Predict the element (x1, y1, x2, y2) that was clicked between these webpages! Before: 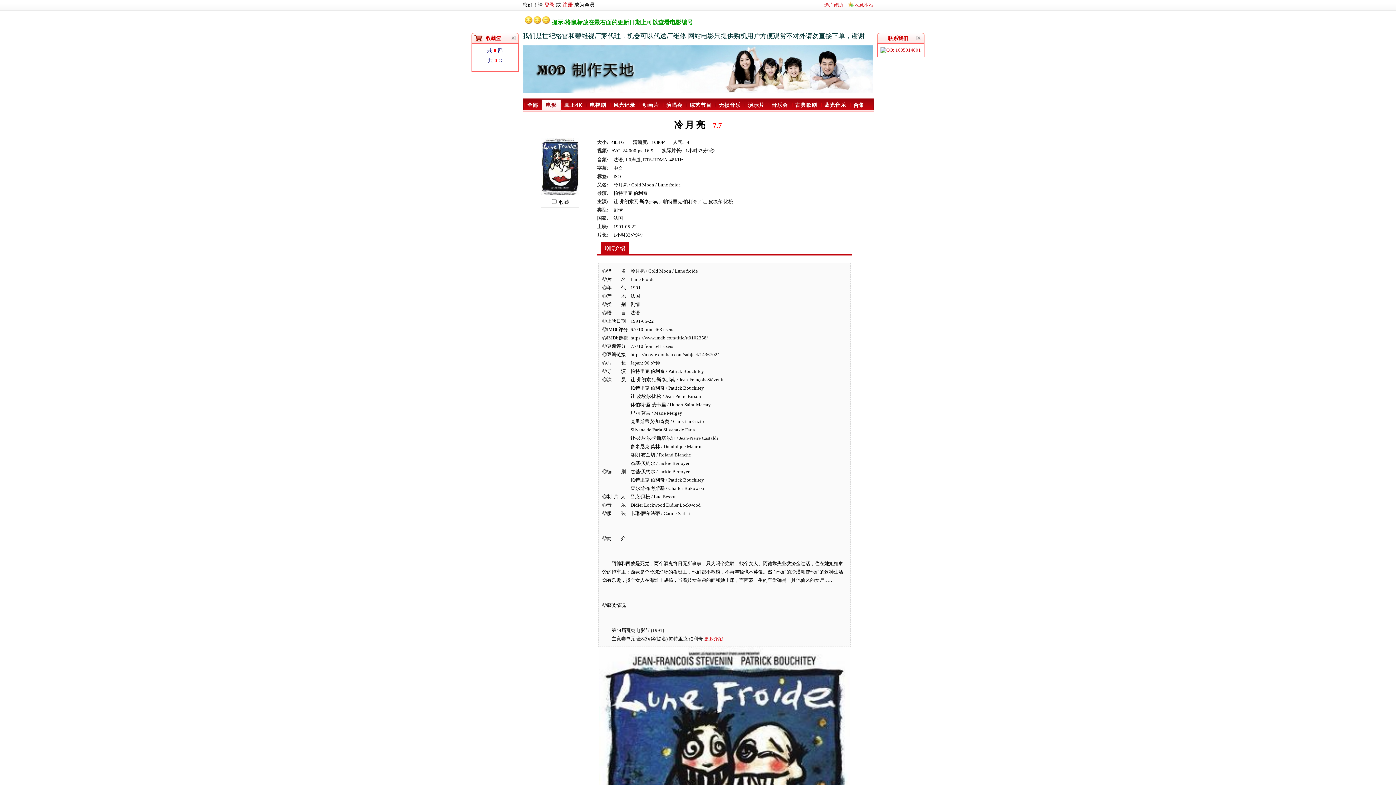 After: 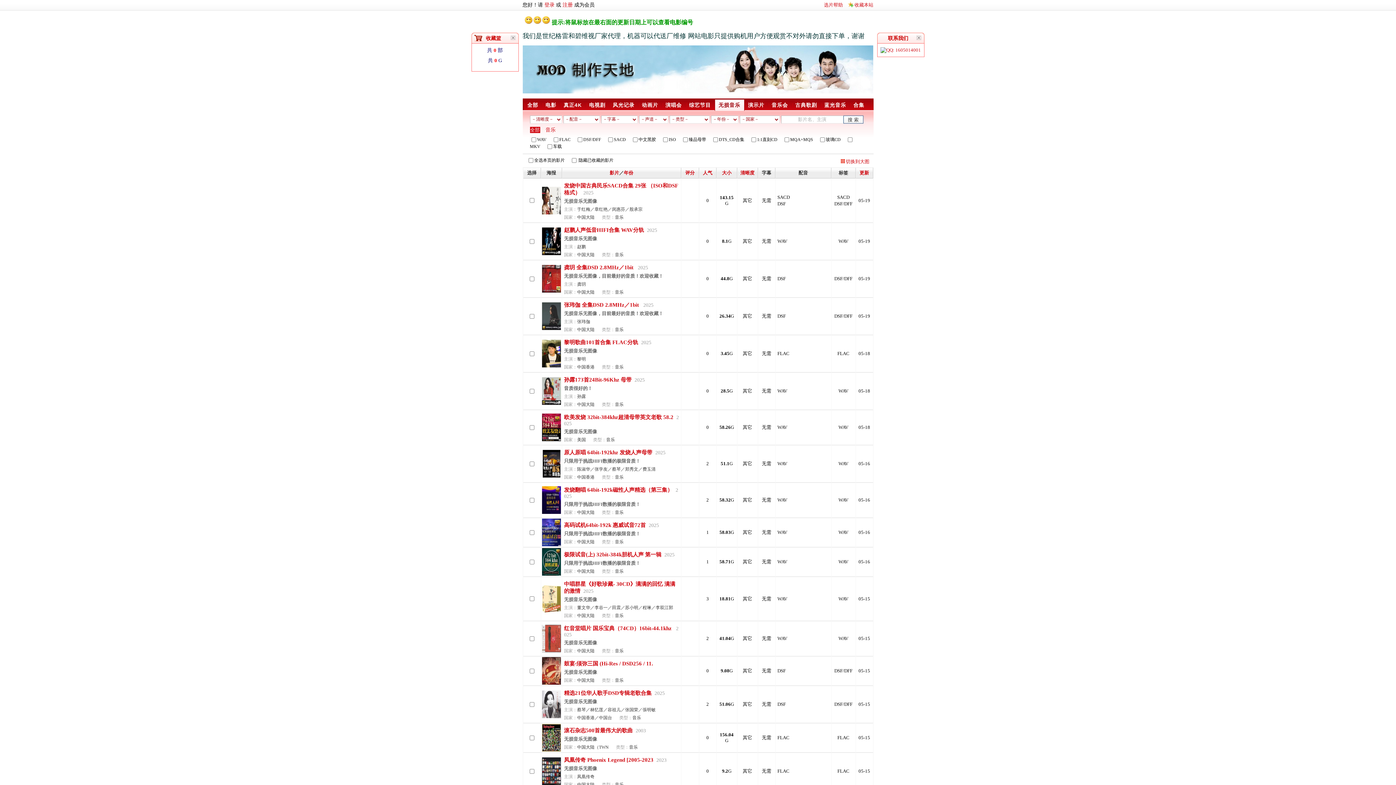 Action: label: 无损音乐 bbox: (715, 99, 744, 110)